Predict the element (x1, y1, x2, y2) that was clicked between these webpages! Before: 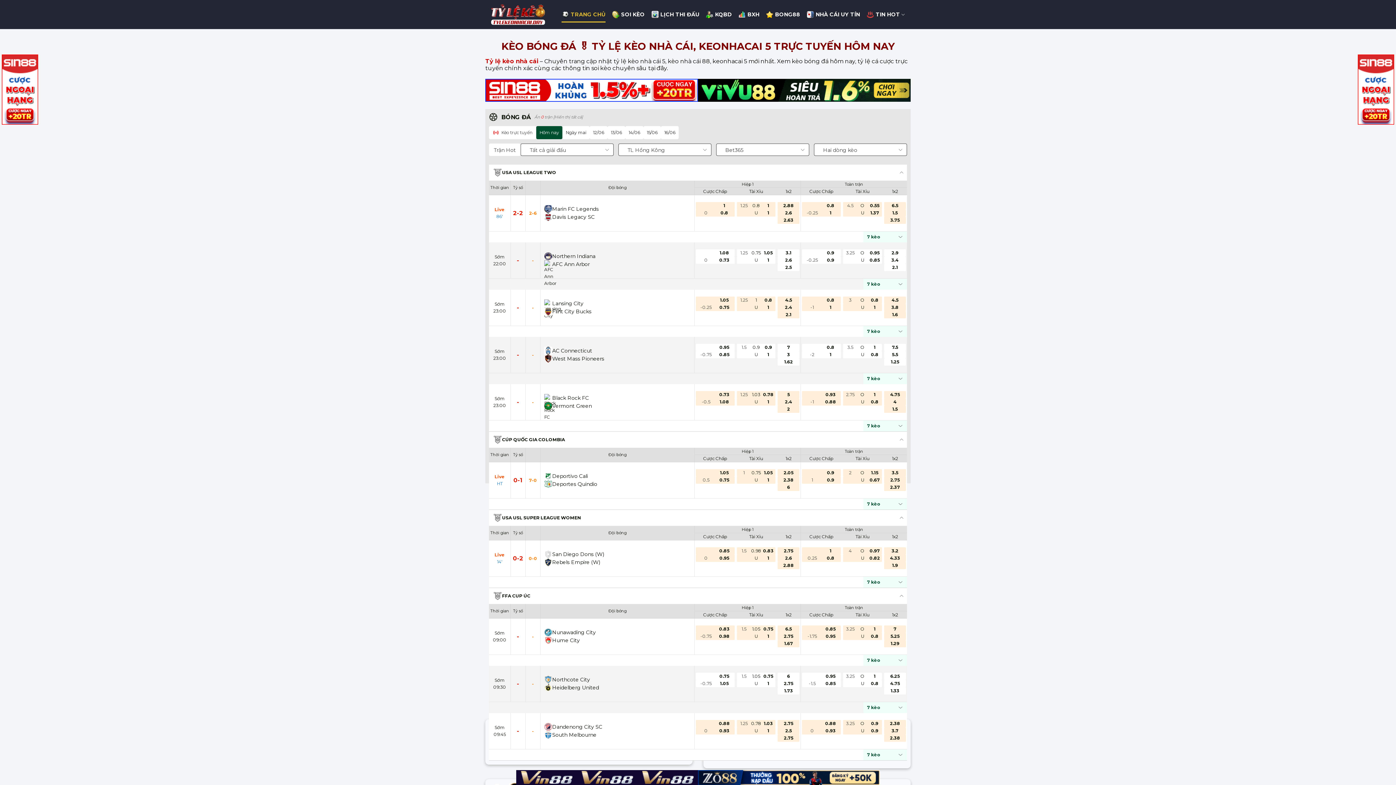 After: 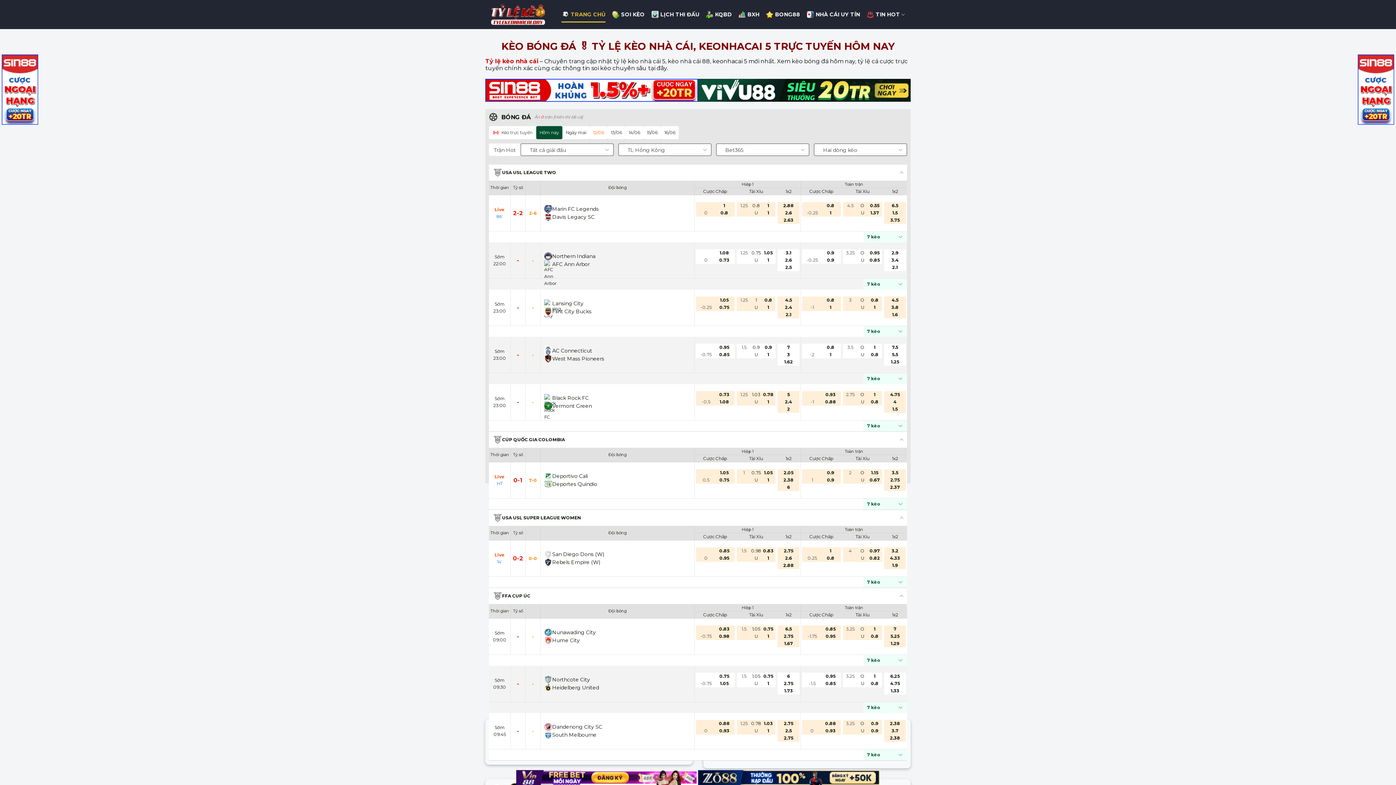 Action: bbox: (589, 126, 607, 139) label: 12/06